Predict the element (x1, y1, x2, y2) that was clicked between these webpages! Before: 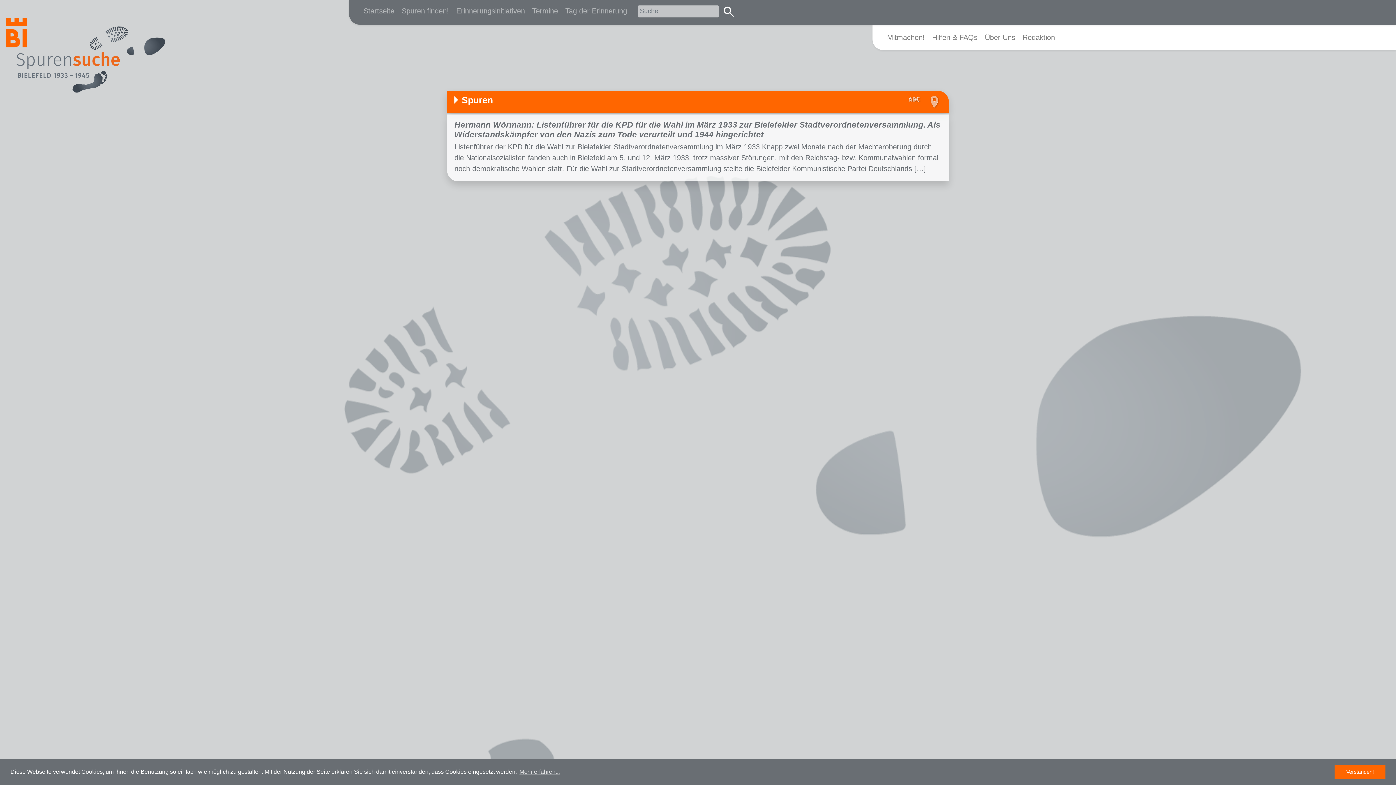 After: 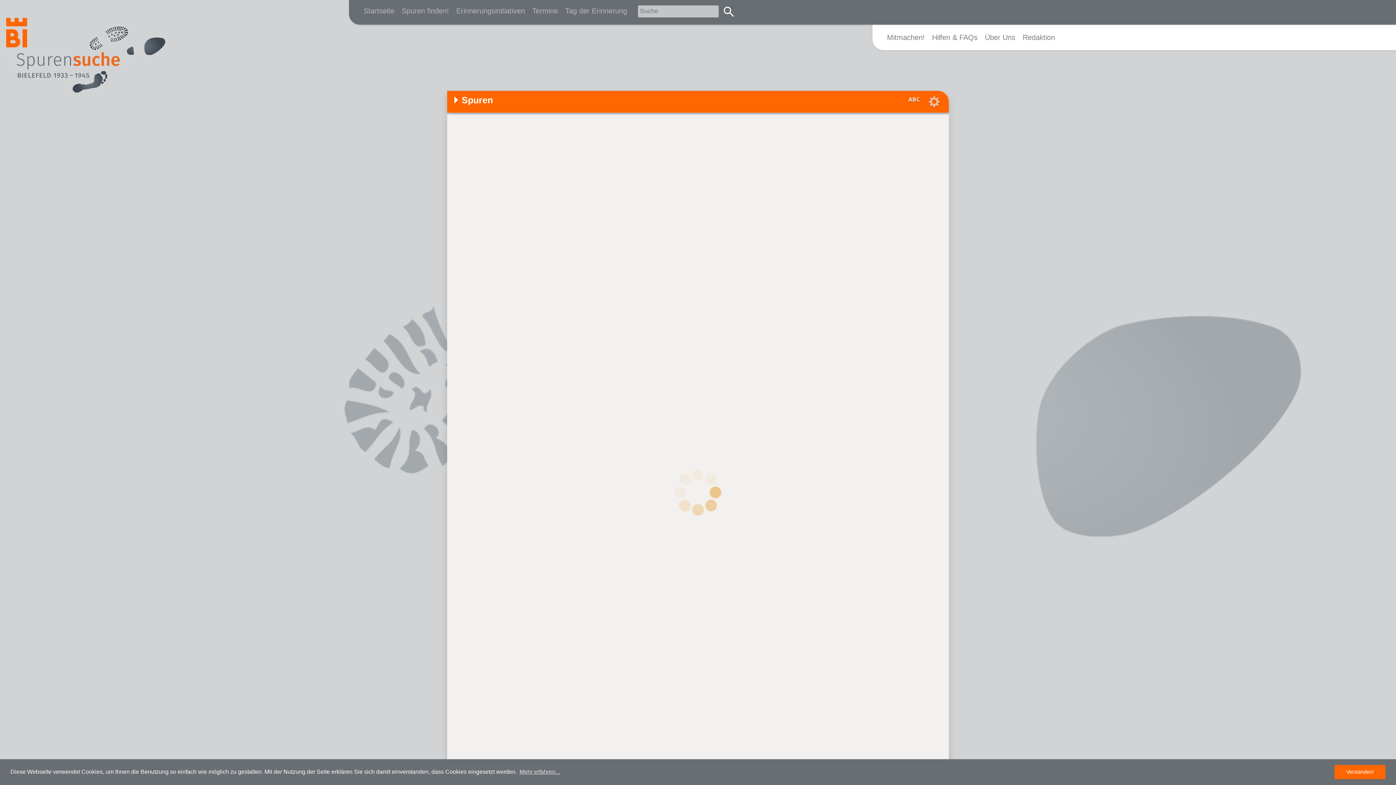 Action: bbox: (447, 90, 500, 110) label: Spuren